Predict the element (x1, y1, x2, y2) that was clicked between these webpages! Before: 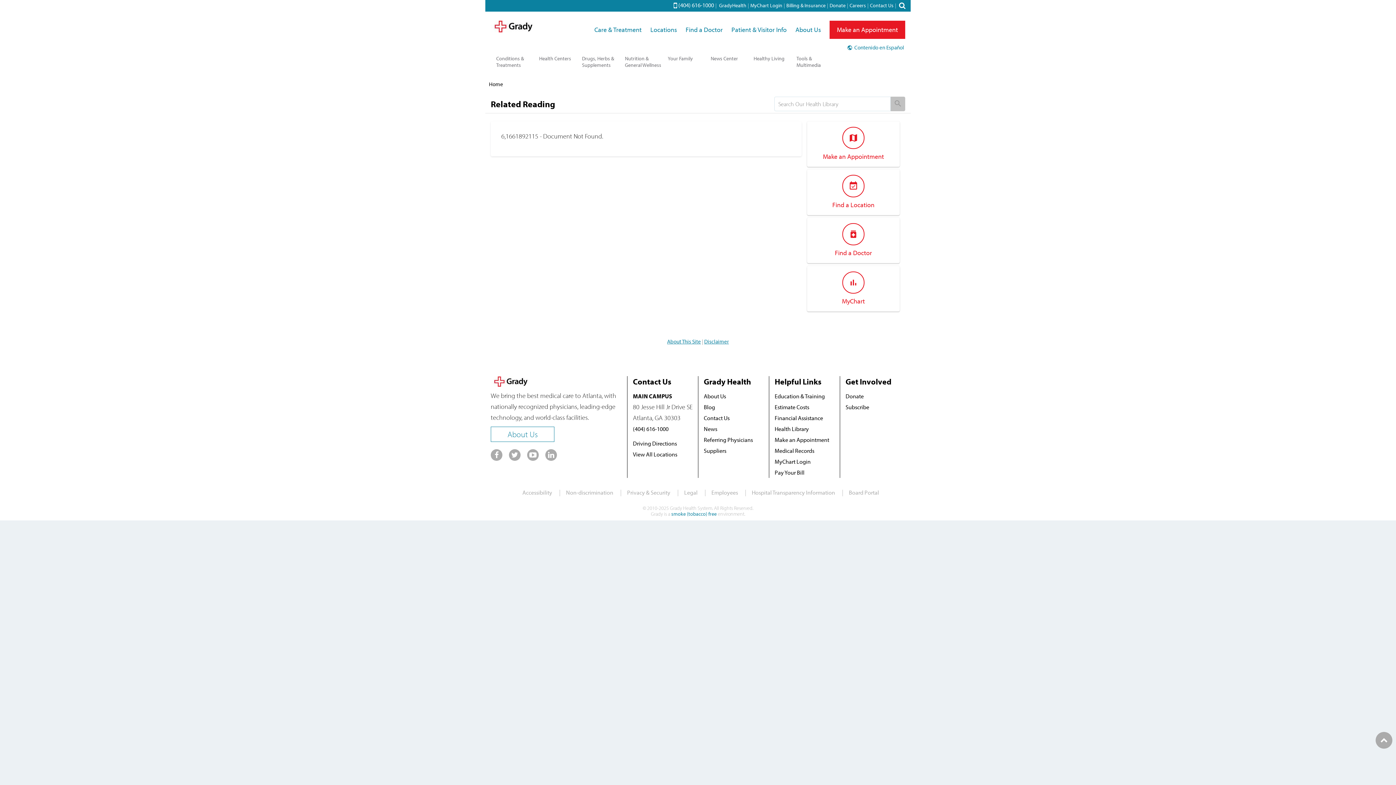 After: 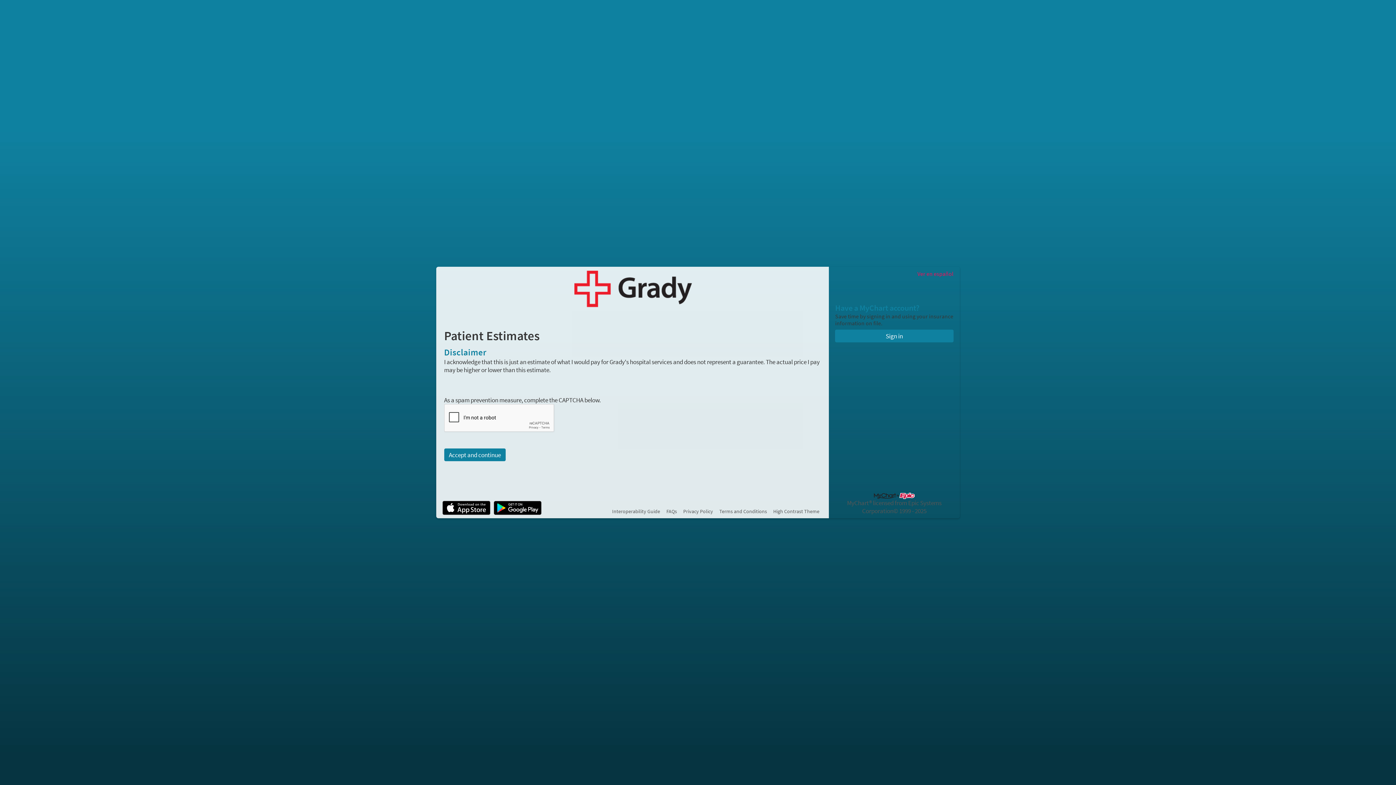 Action: bbox: (774, 401, 809, 412) label: Estimate Costs